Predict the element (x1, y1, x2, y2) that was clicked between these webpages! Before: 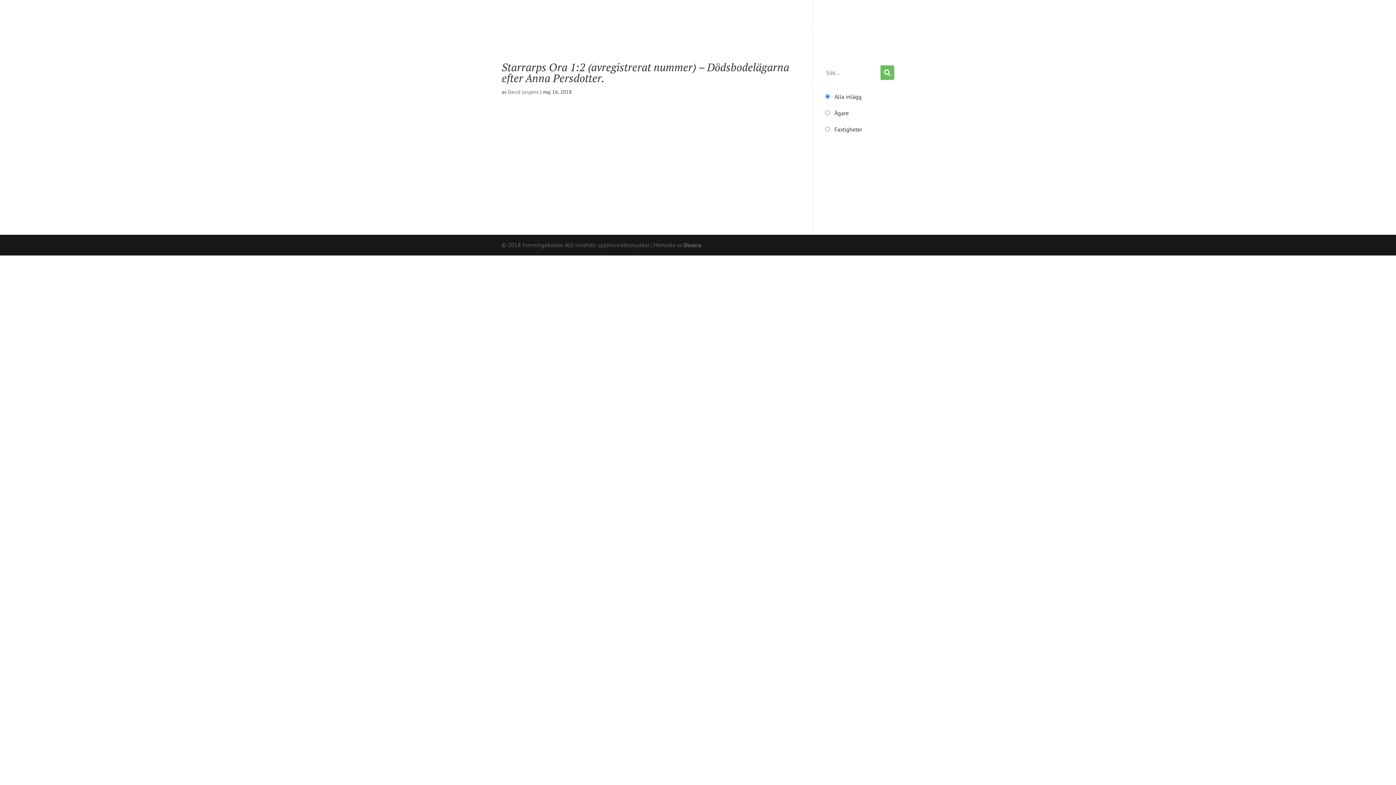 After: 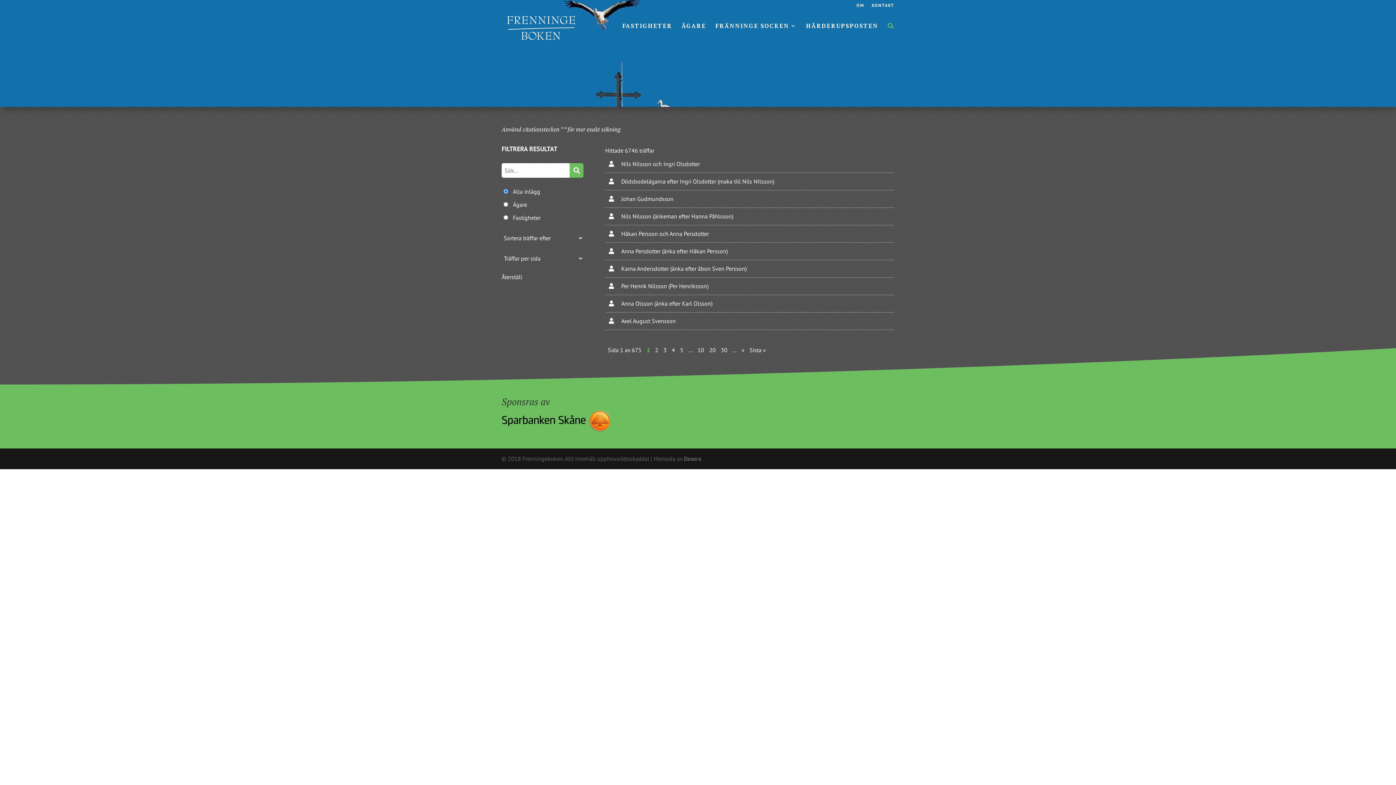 Action: bbox: (888, 22, 894, 40)